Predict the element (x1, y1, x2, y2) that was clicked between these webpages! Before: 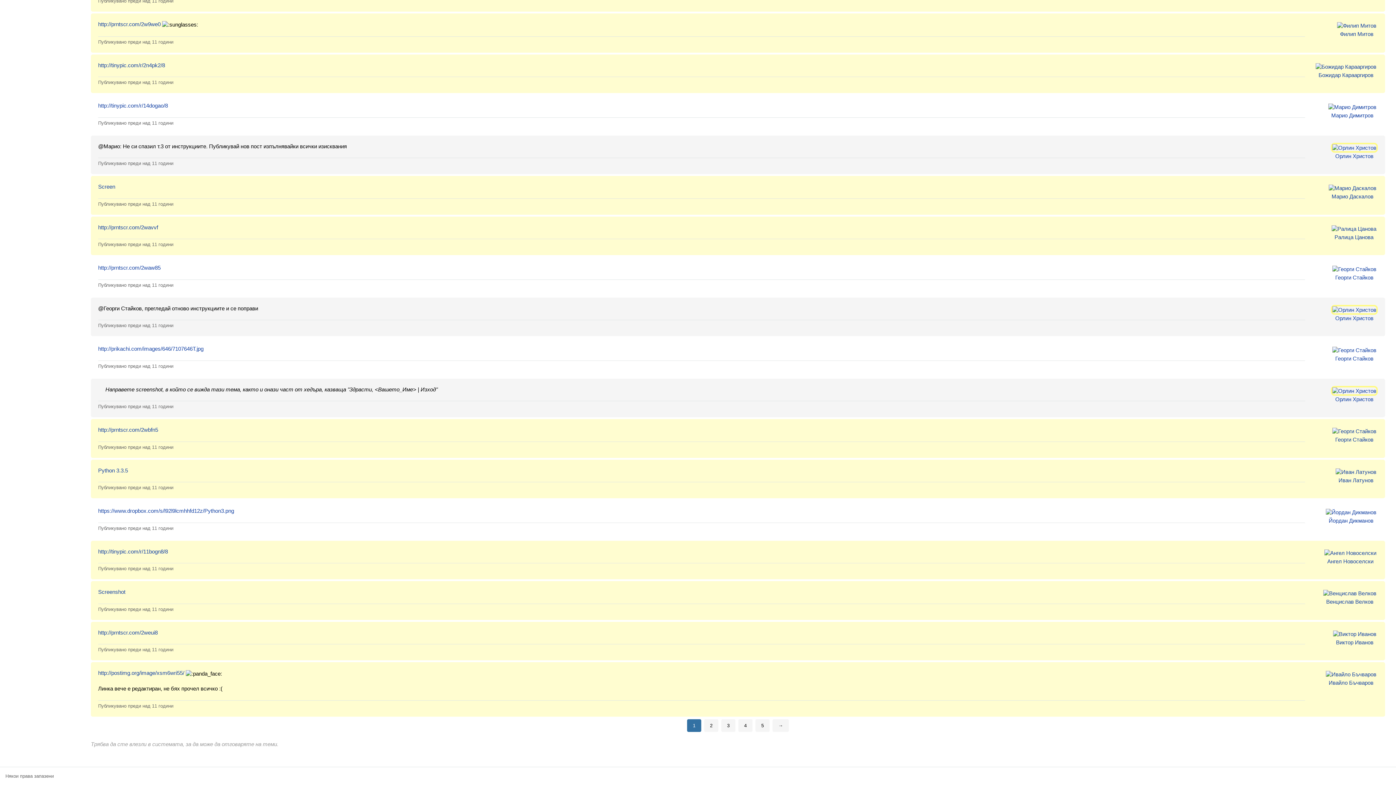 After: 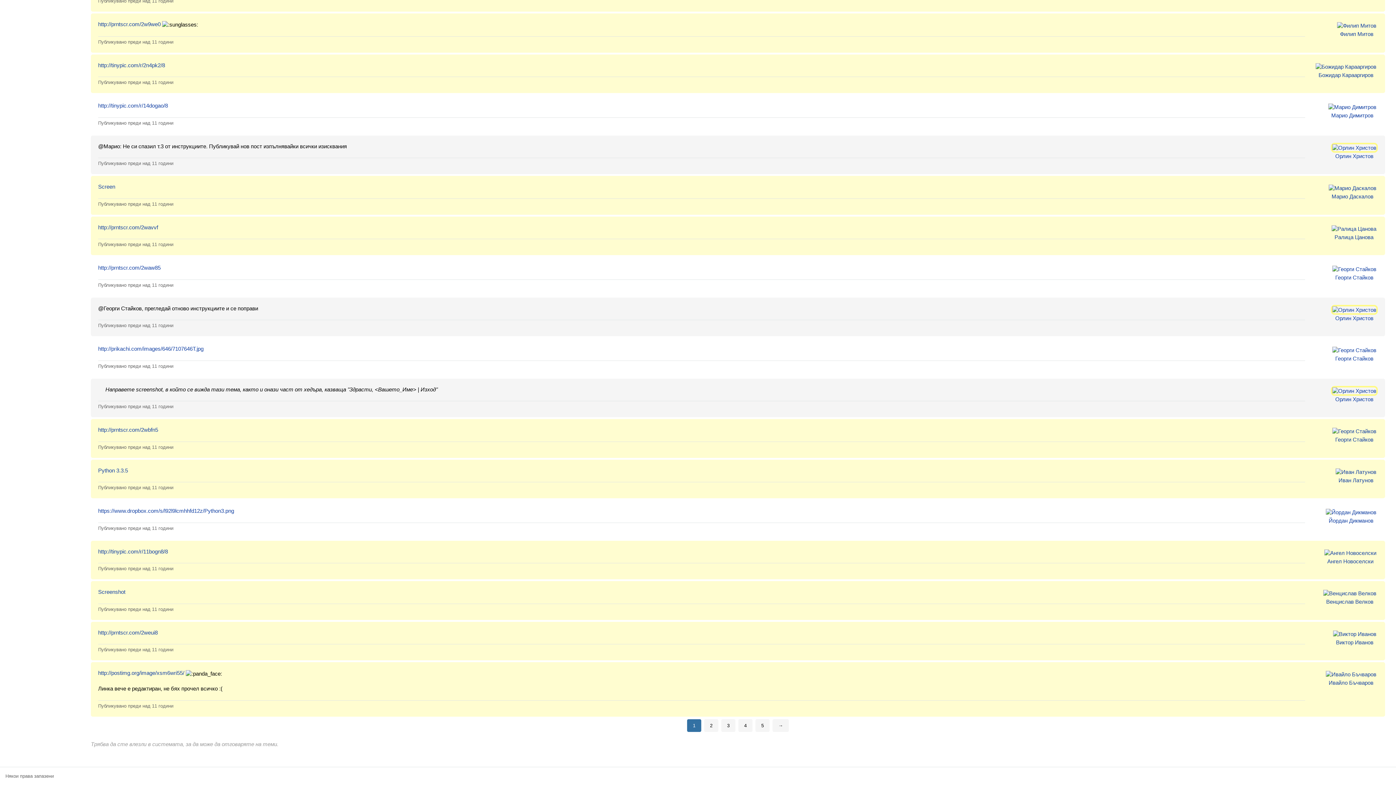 Action: bbox: (98, 282, 173, 287) label: Публикувано преди над 11 години